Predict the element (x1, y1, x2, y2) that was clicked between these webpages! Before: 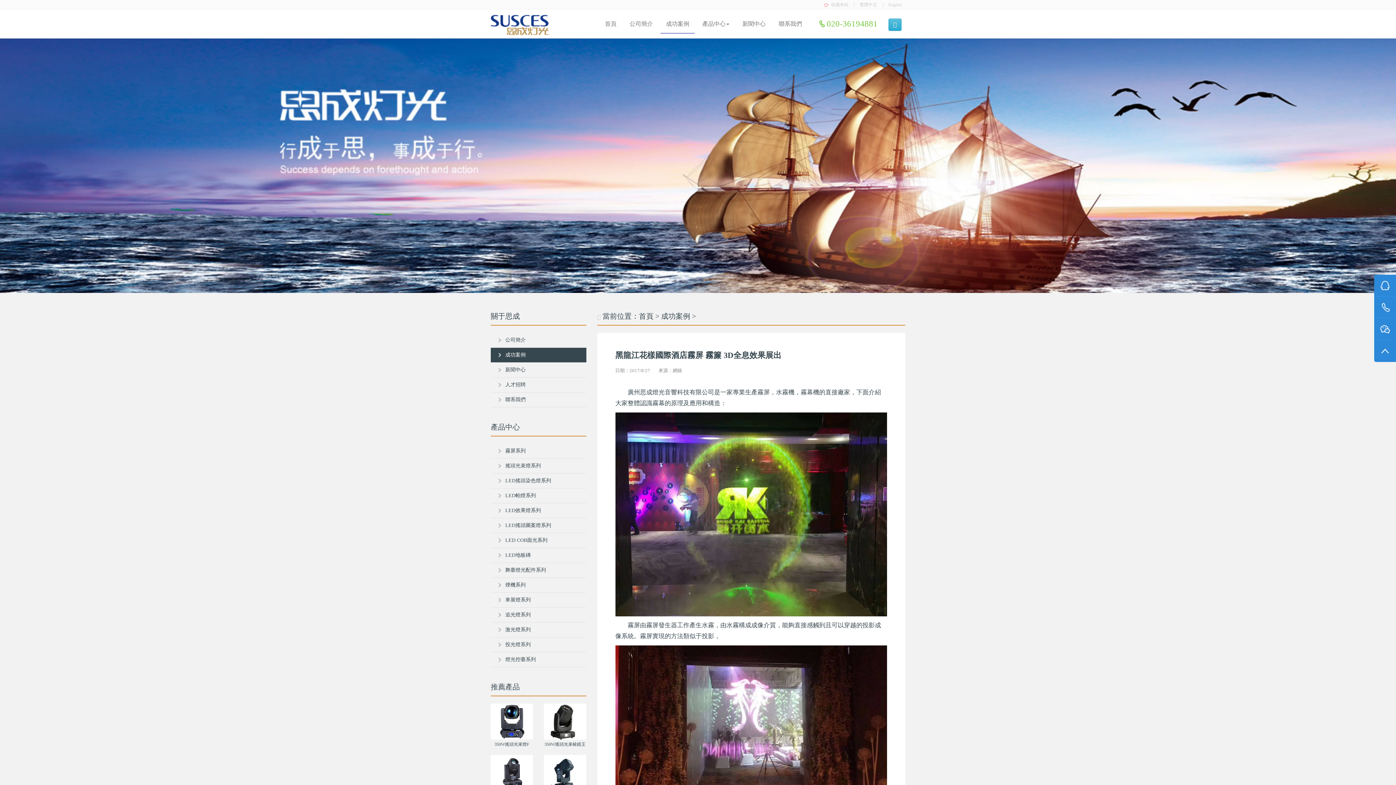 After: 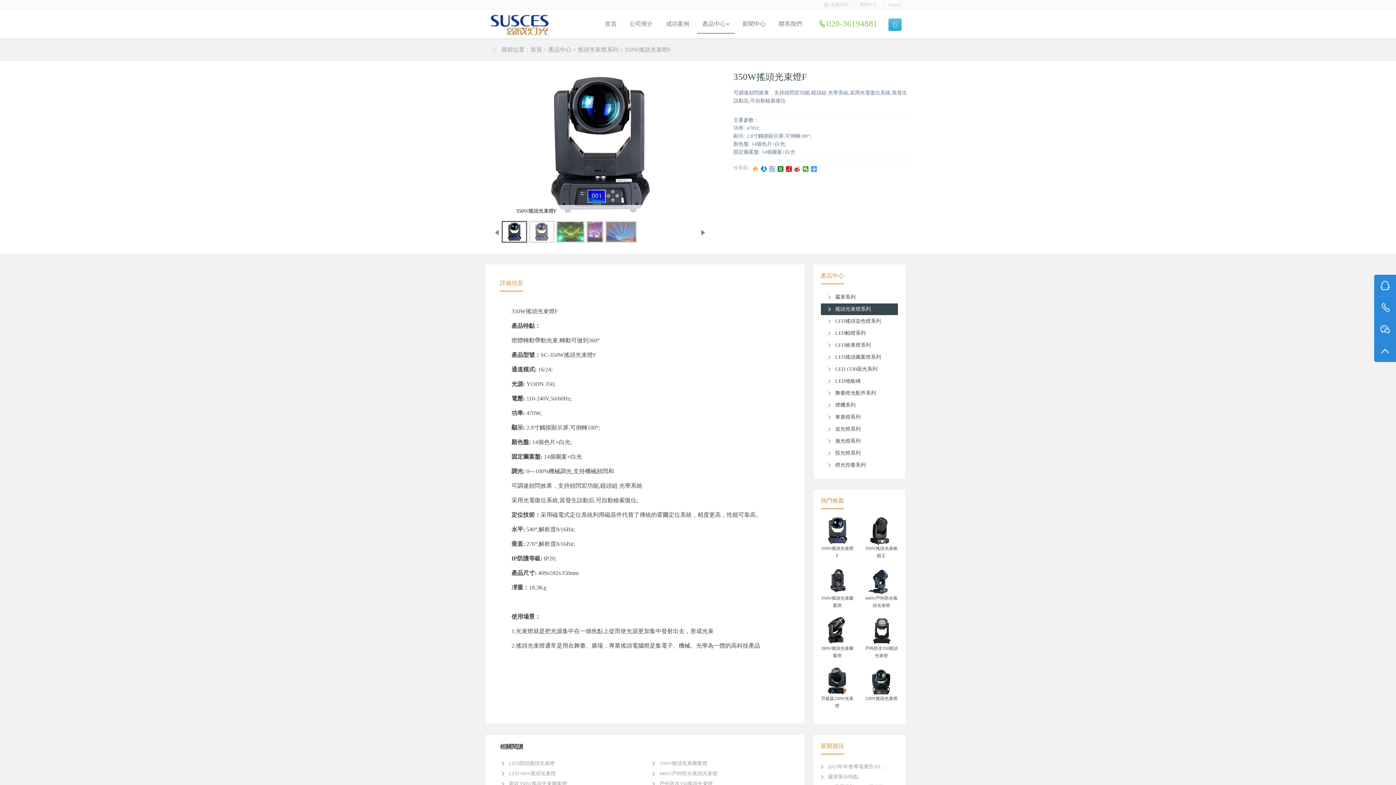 Action: label: 350W搖頭光束燈F bbox: (494, 742, 529, 747)